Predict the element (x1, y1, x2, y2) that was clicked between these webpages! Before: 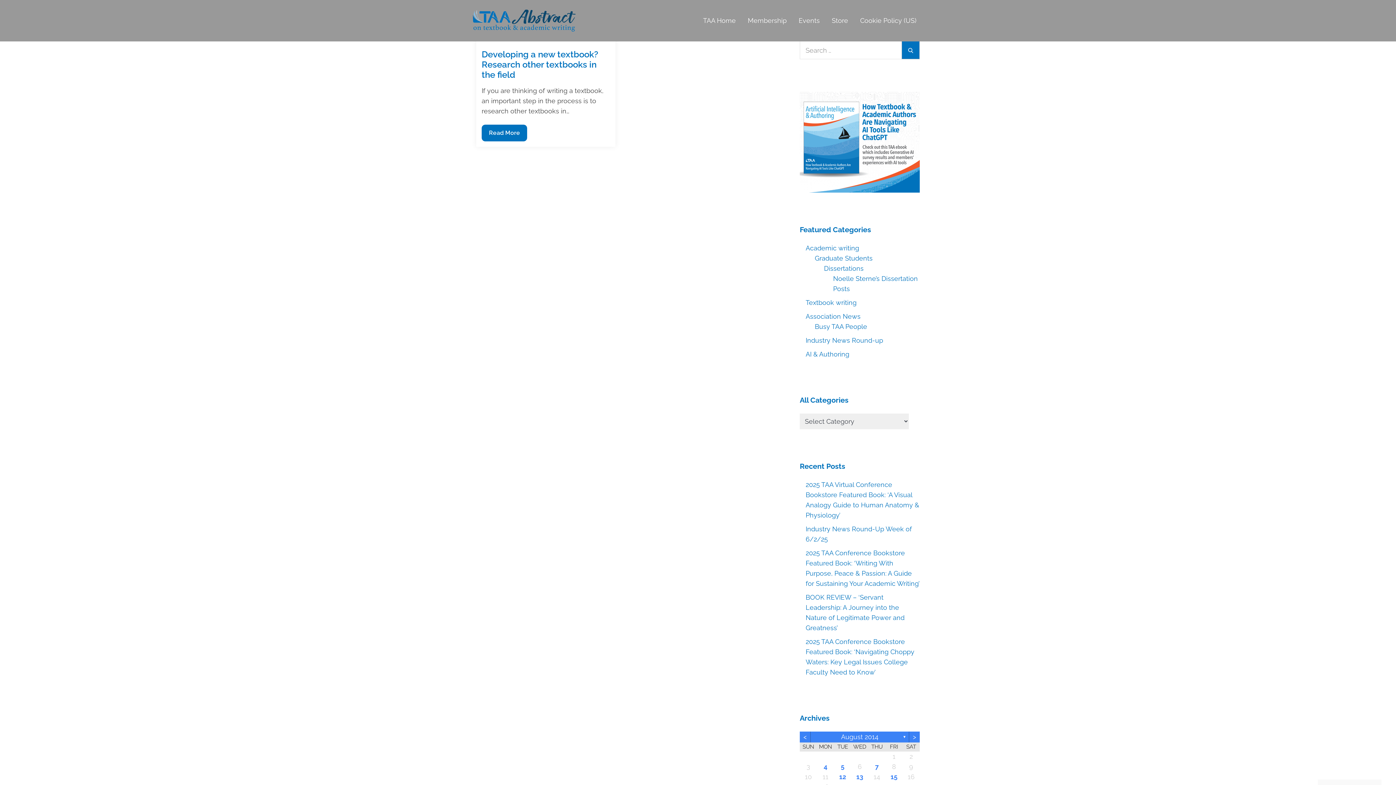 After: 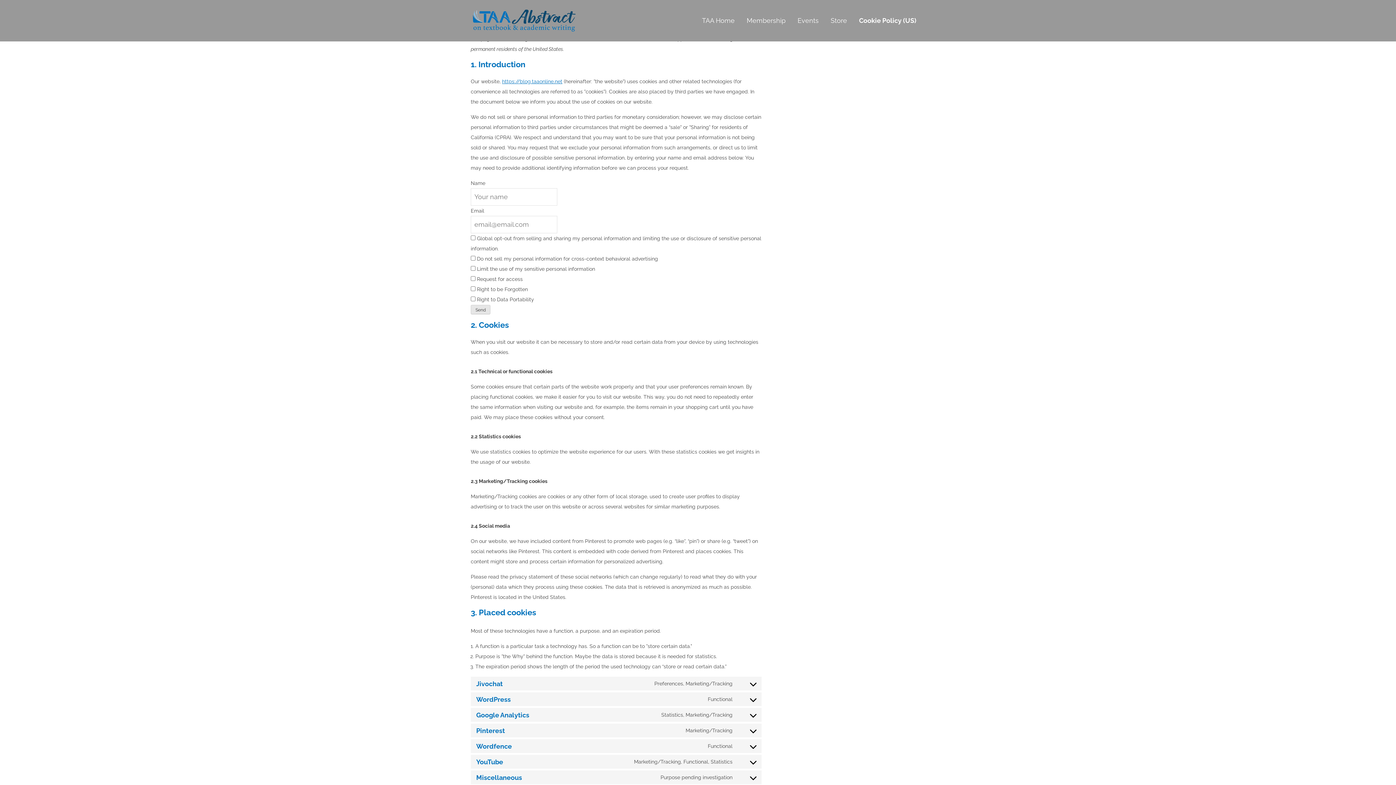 Action: label: Cookie Policy (US) bbox: (858, 7, 918, 33)